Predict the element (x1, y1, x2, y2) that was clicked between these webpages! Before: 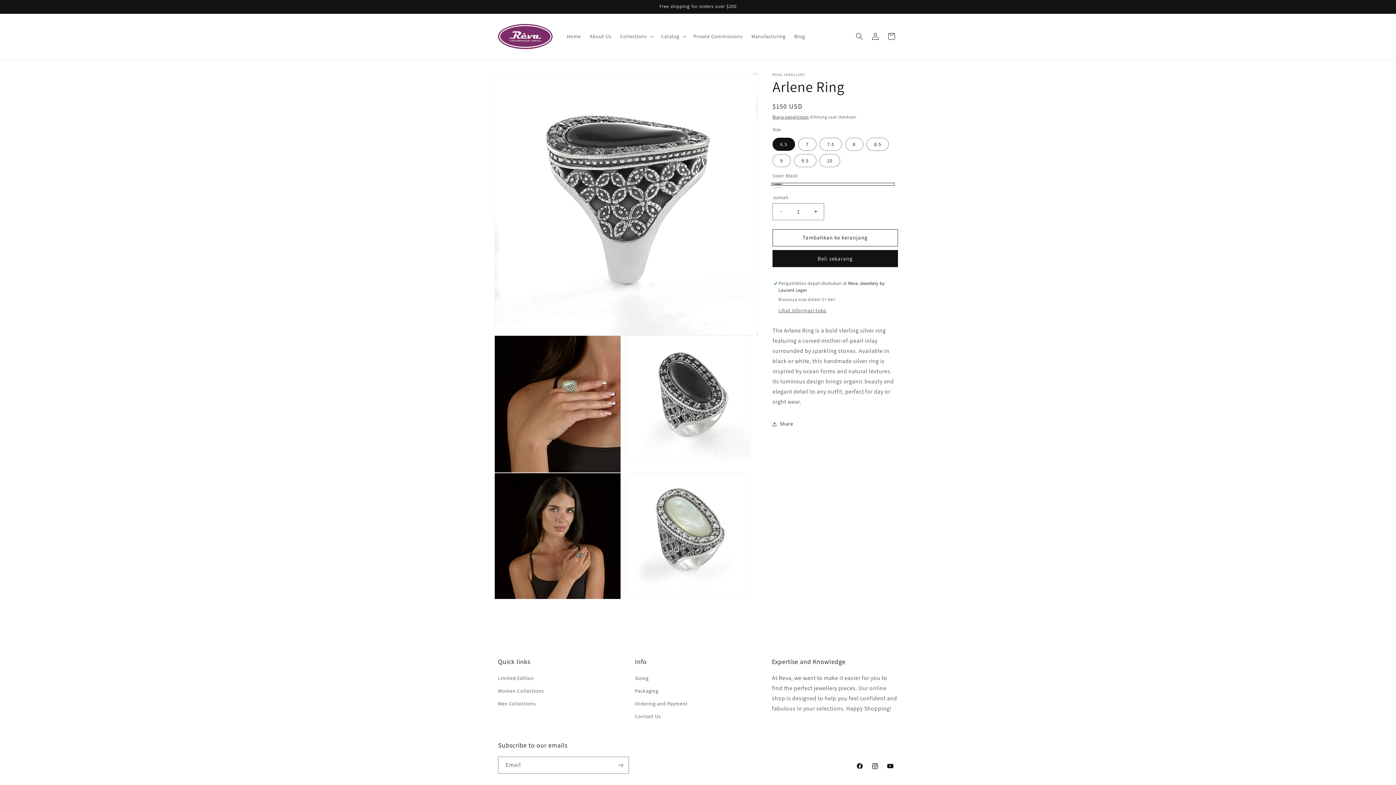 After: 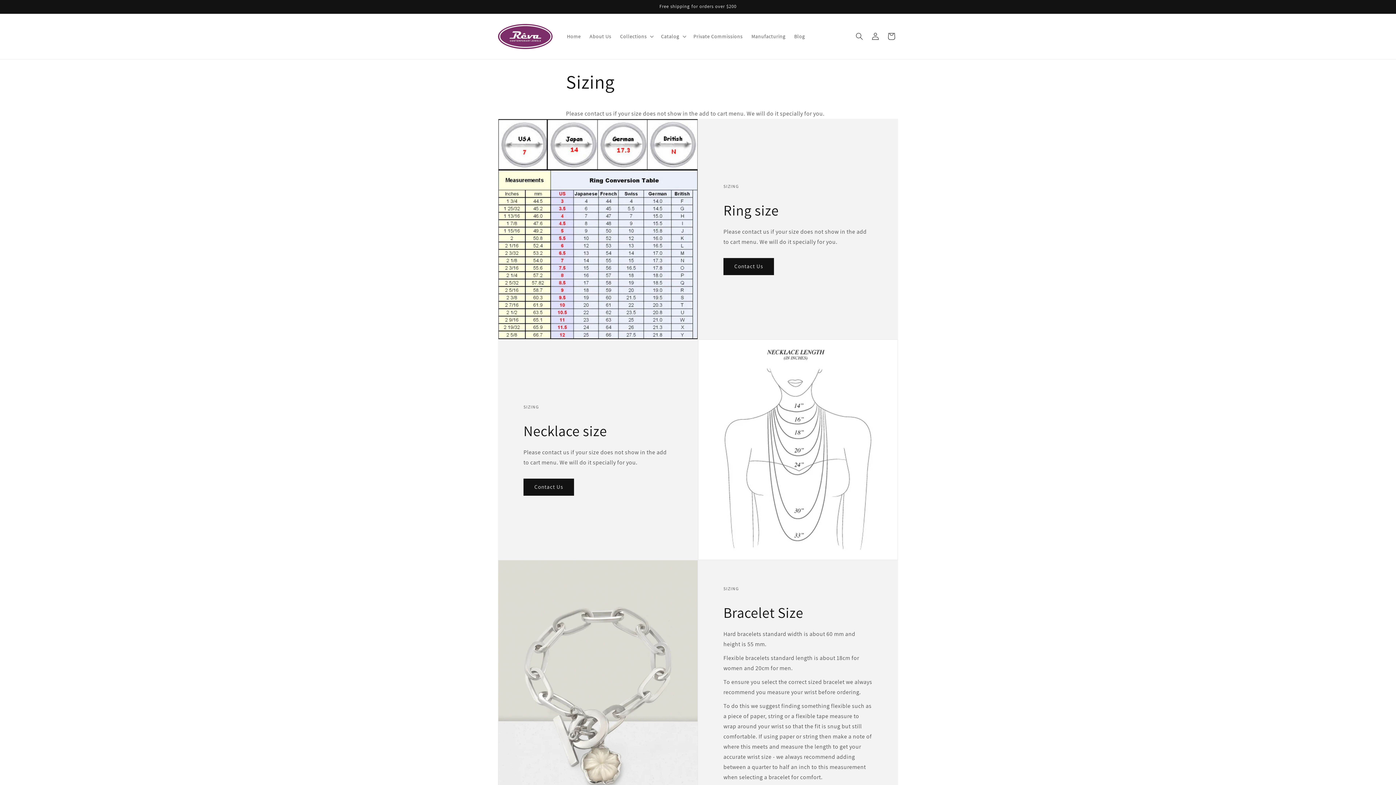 Action: label: Sizing bbox: (635, 674, 648, 685)